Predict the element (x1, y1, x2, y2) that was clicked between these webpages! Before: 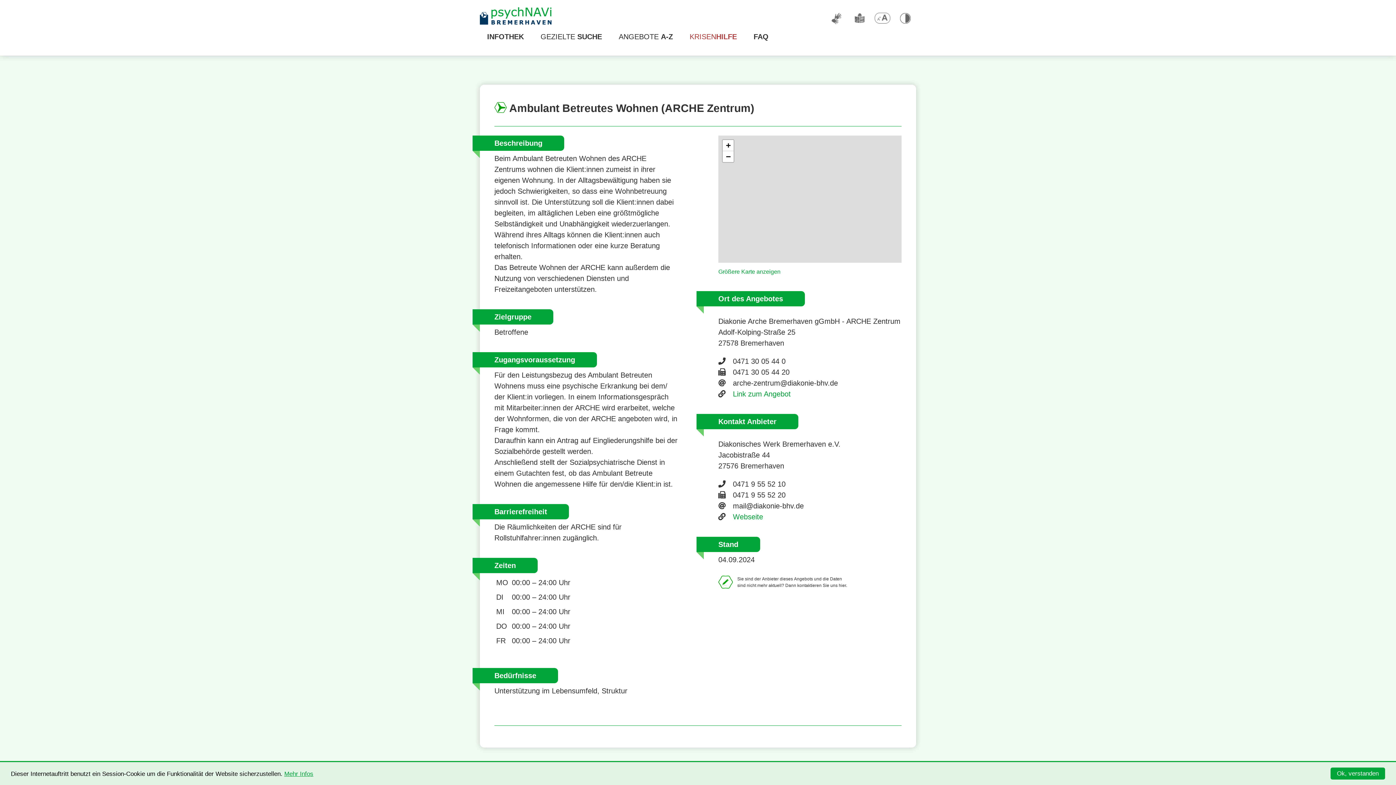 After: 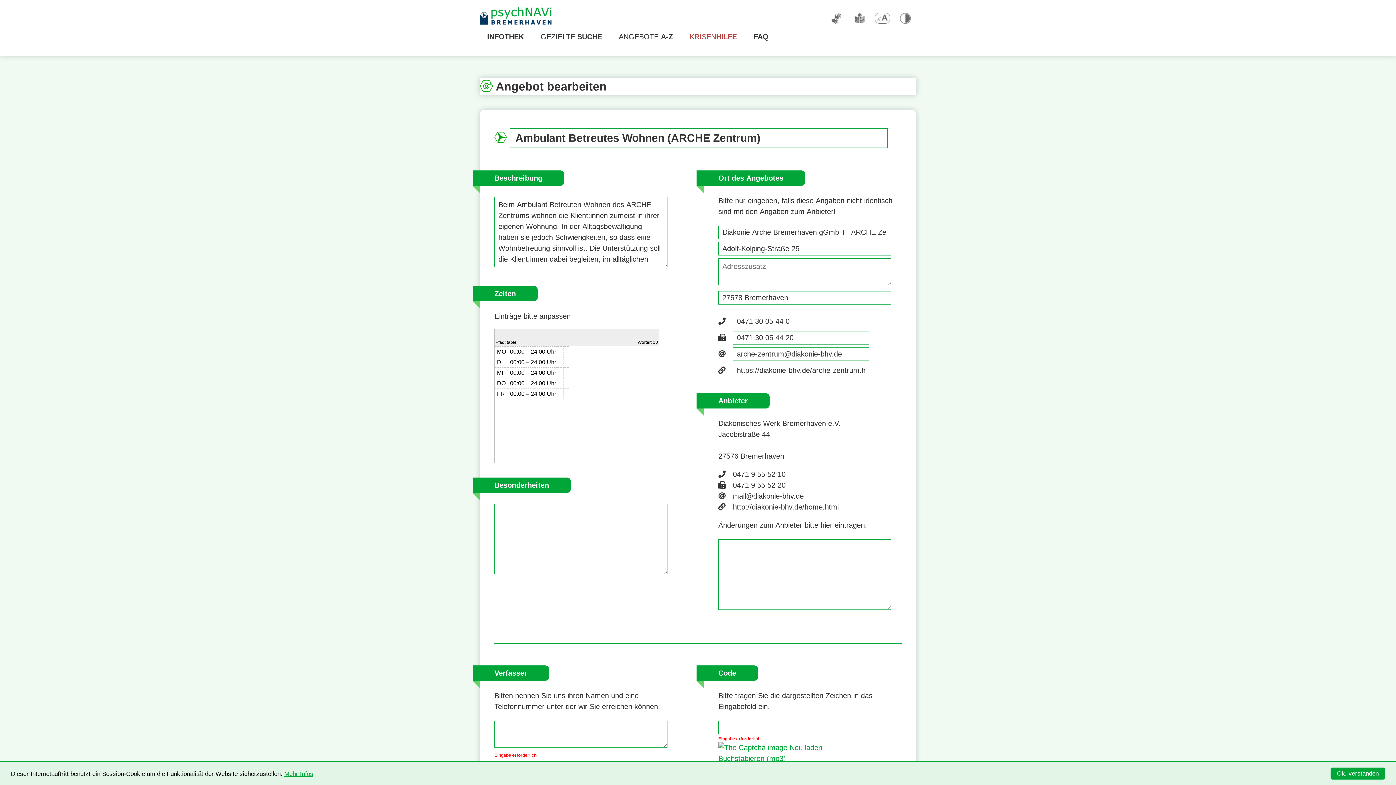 Action: bbox: (718, 575, 849, 588) label: Sie sind der Anbieter dieses Angebots und die Daten sind nicht mehr aktuell? Dann kontaktieren Sie uns hier.